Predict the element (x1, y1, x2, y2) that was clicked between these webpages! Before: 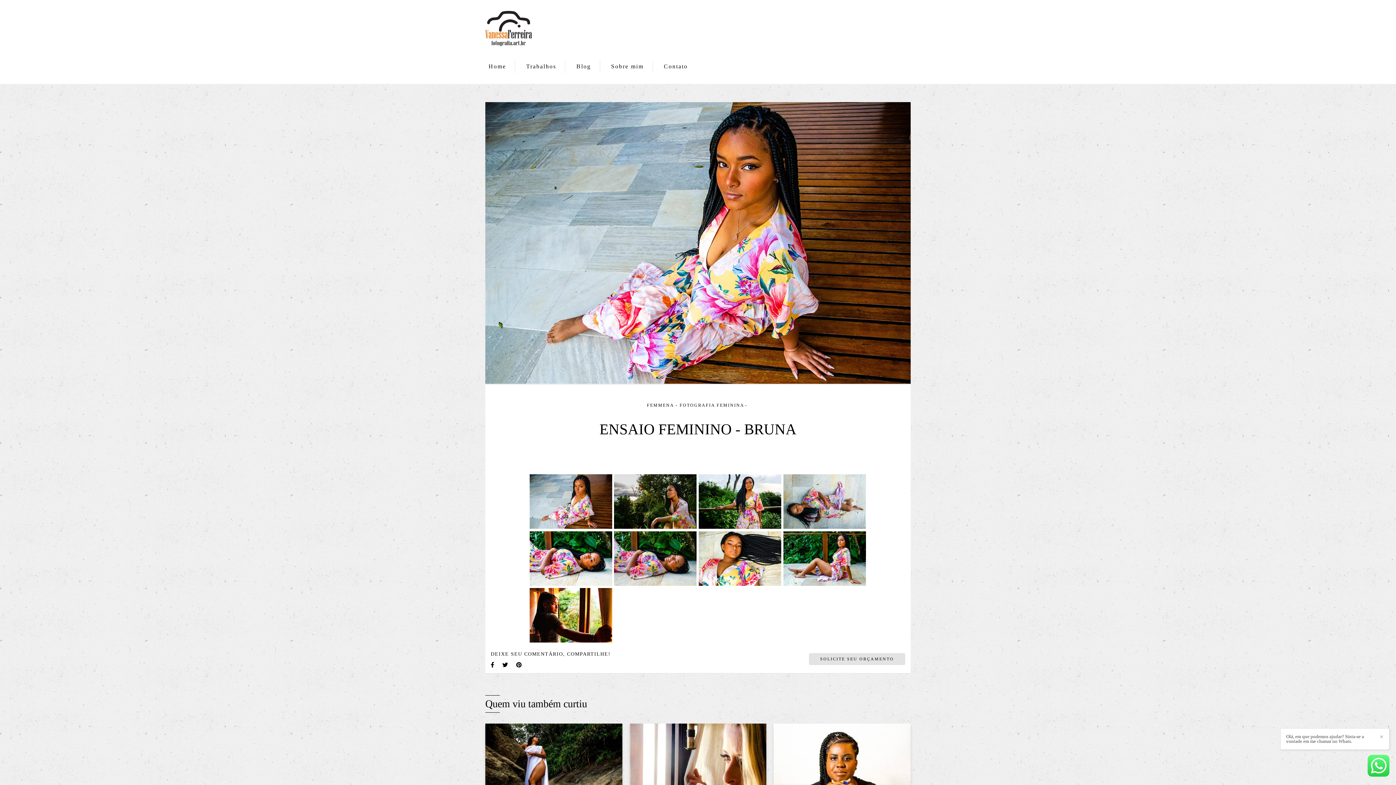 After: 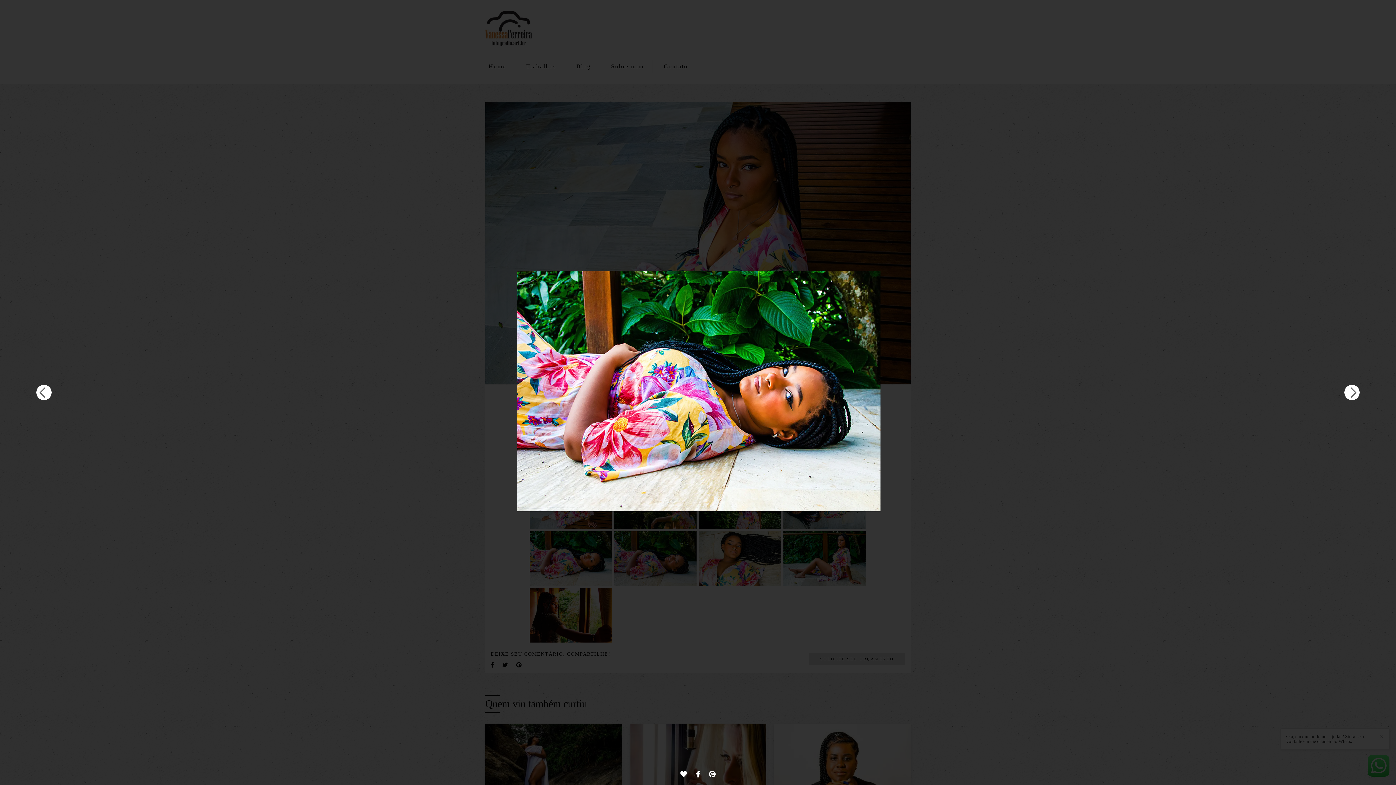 Action: bbox: (529, 531, 612, 587)